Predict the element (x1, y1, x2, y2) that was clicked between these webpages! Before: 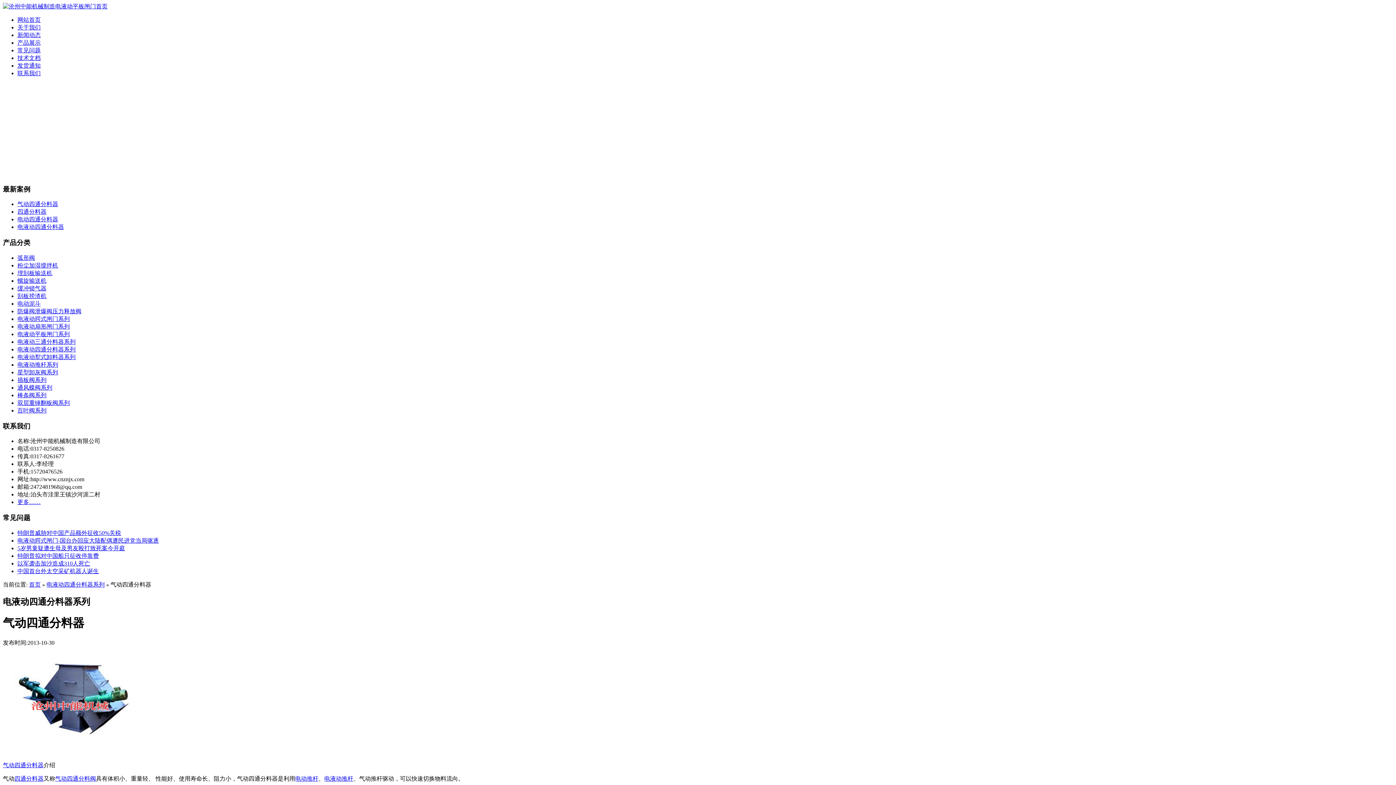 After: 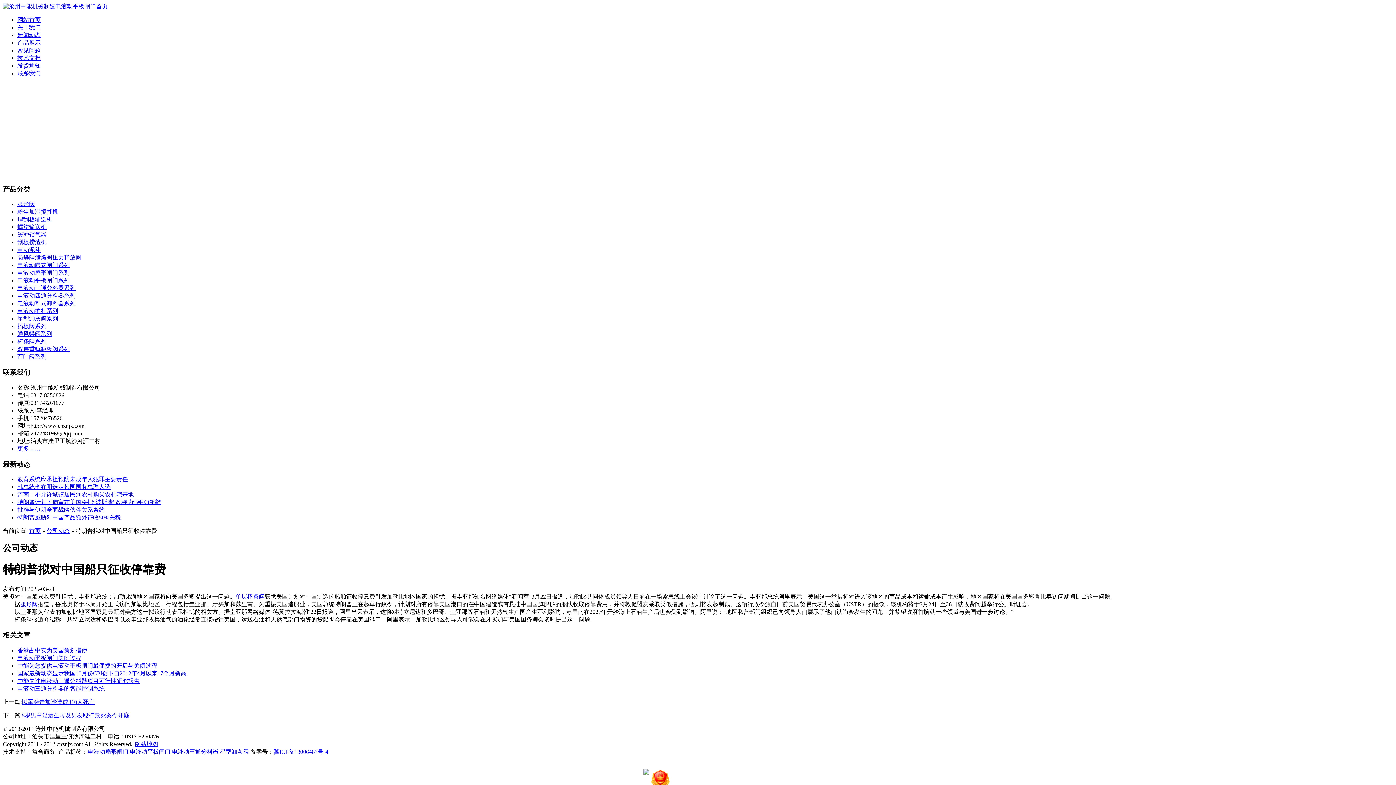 Action: bbox: (17, 553, 98, 559) label: 特朗普拟对中国船只征收停靠费